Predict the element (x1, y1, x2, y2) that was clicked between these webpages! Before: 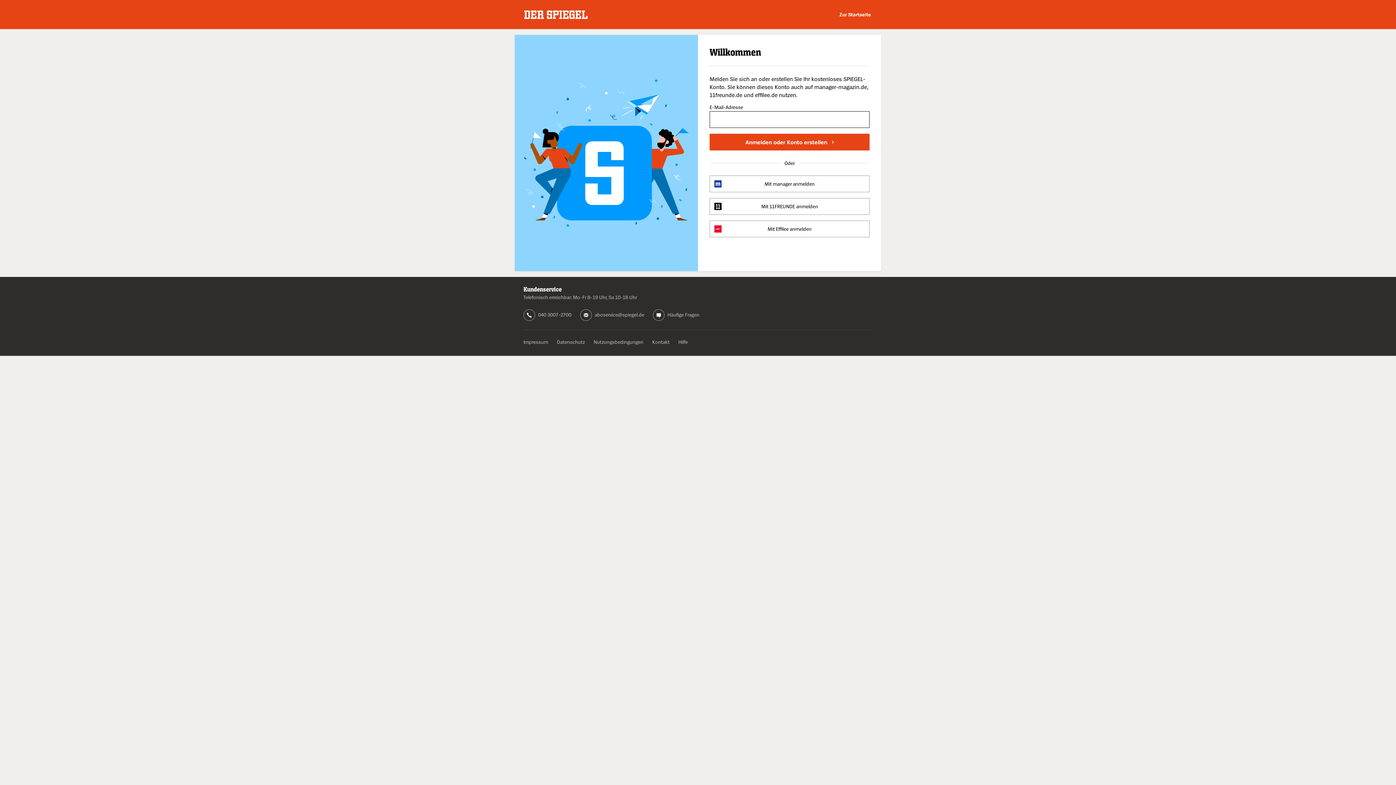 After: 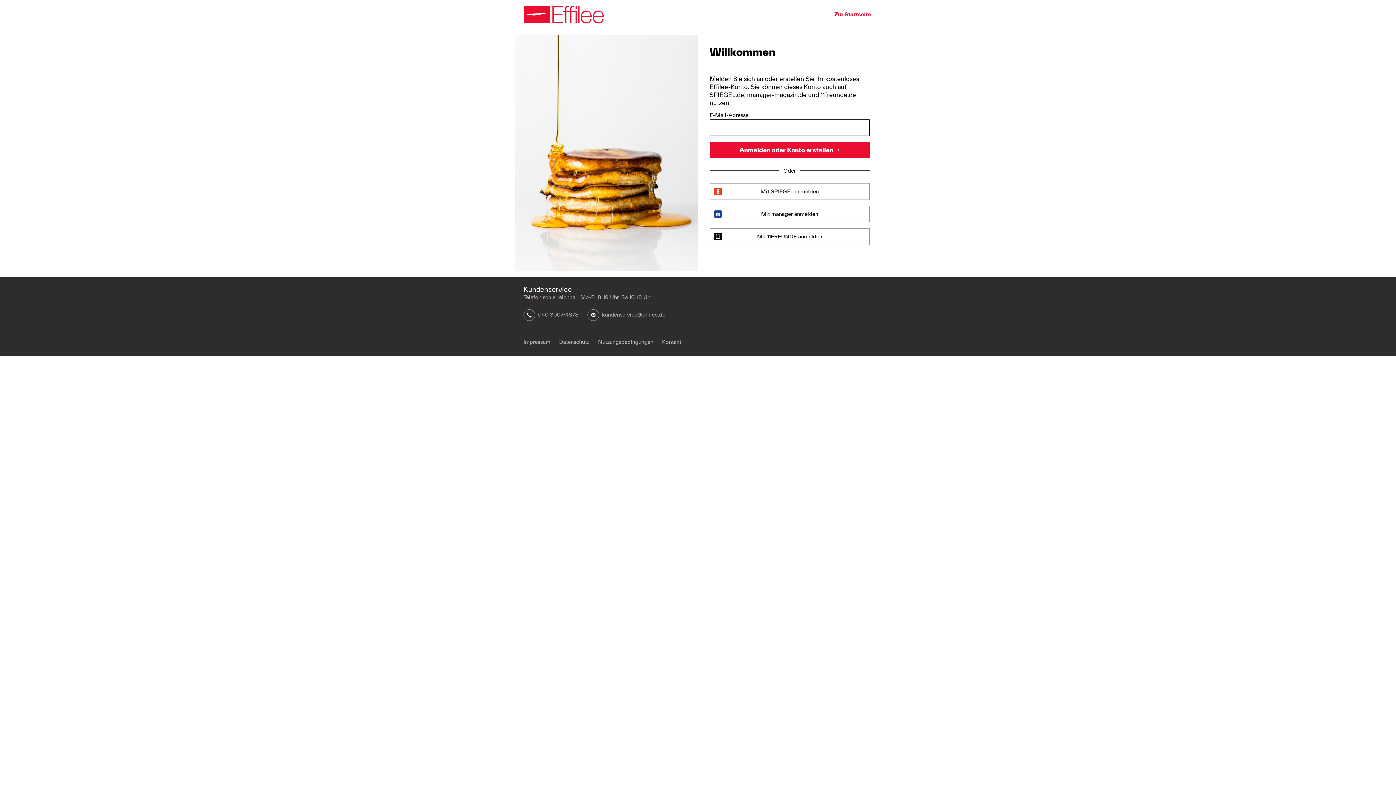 Action: label: Mit Effilee anmelden bbox: (709, 220, 869, 237)